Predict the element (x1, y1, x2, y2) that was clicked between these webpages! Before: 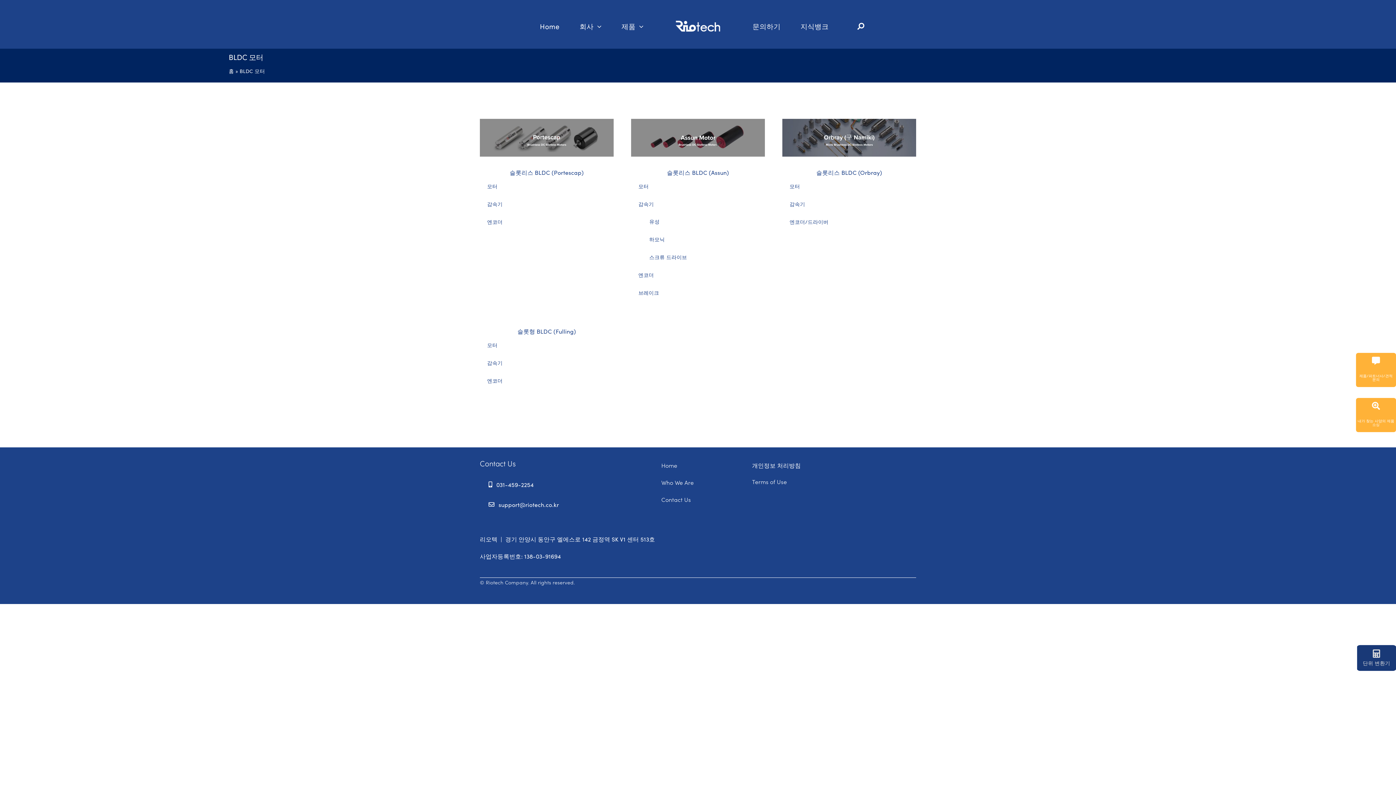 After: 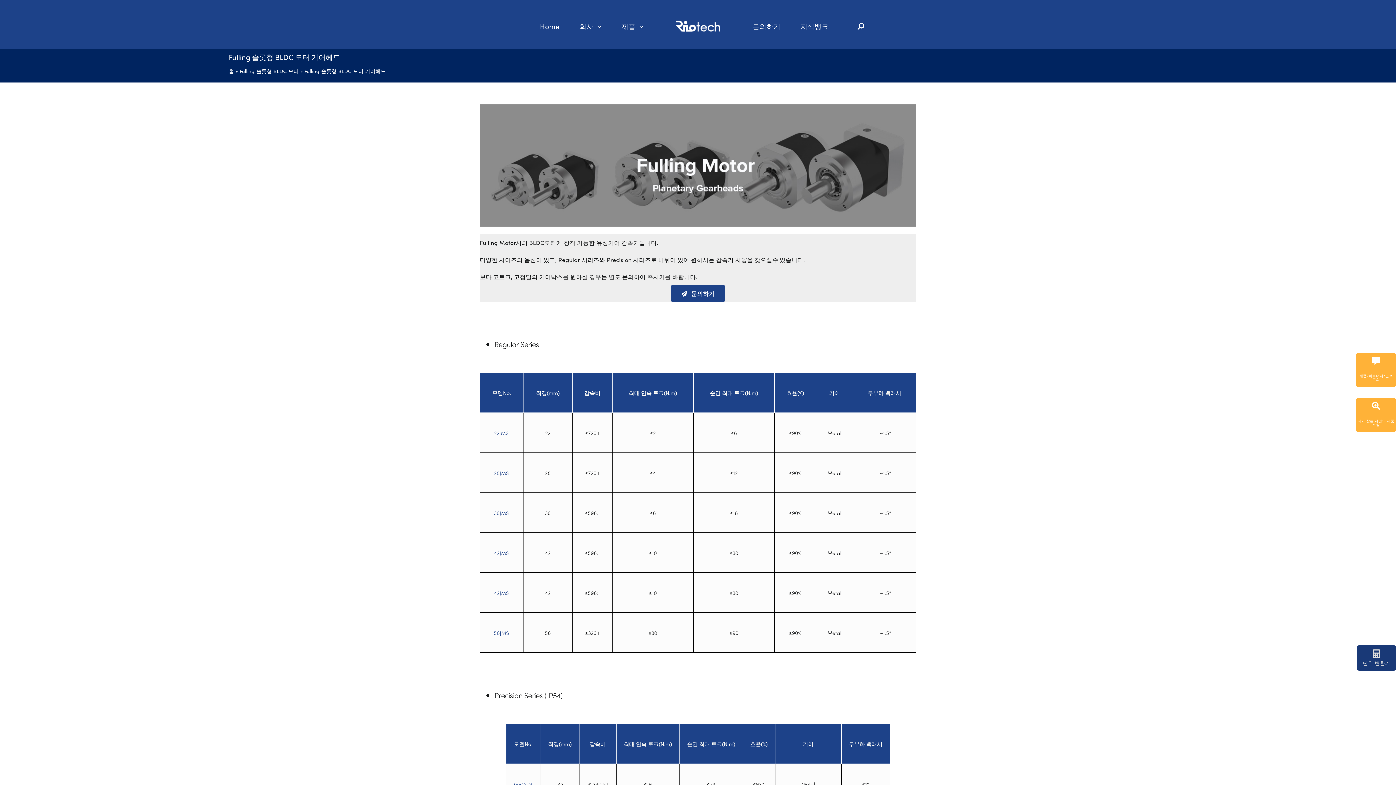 Action: bbox: (479, 354, 613, 371) label: 감속기